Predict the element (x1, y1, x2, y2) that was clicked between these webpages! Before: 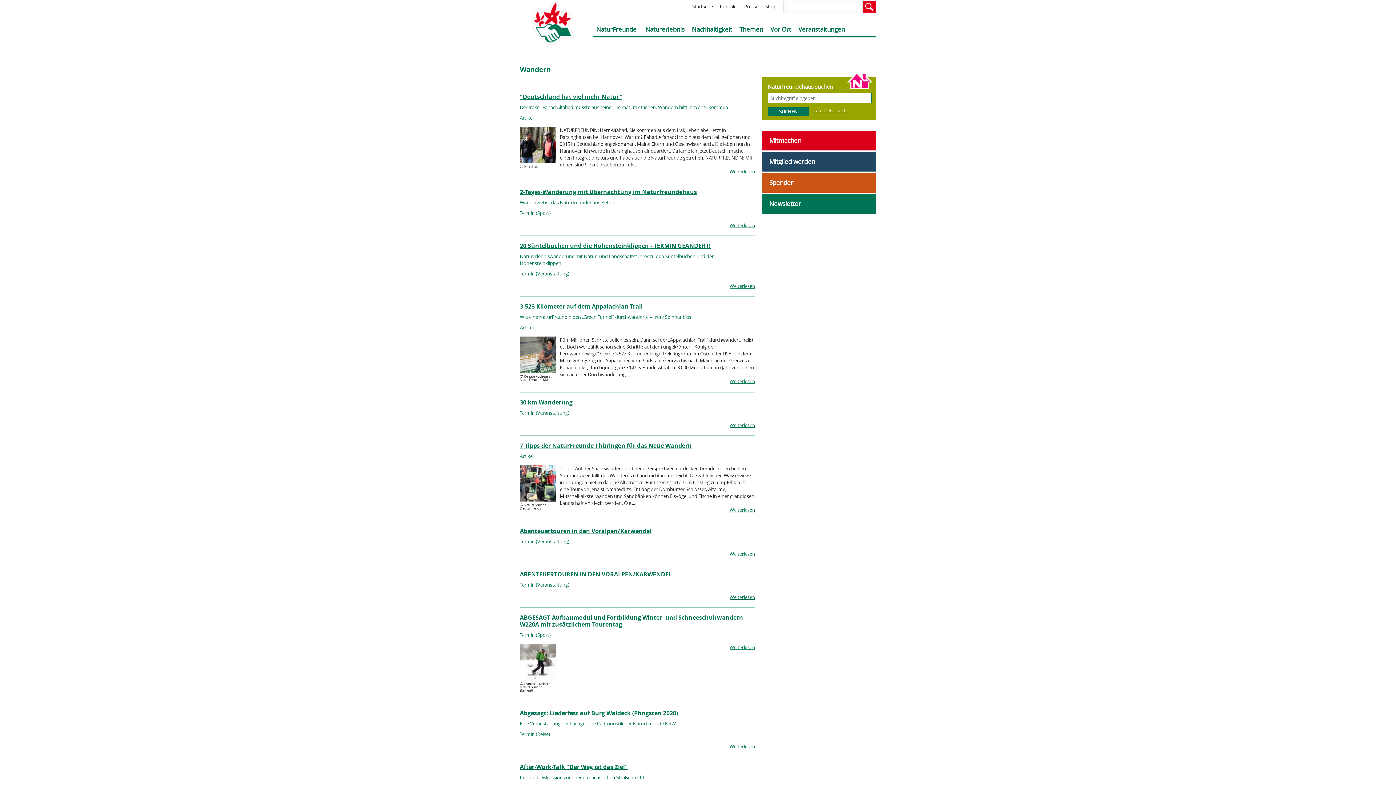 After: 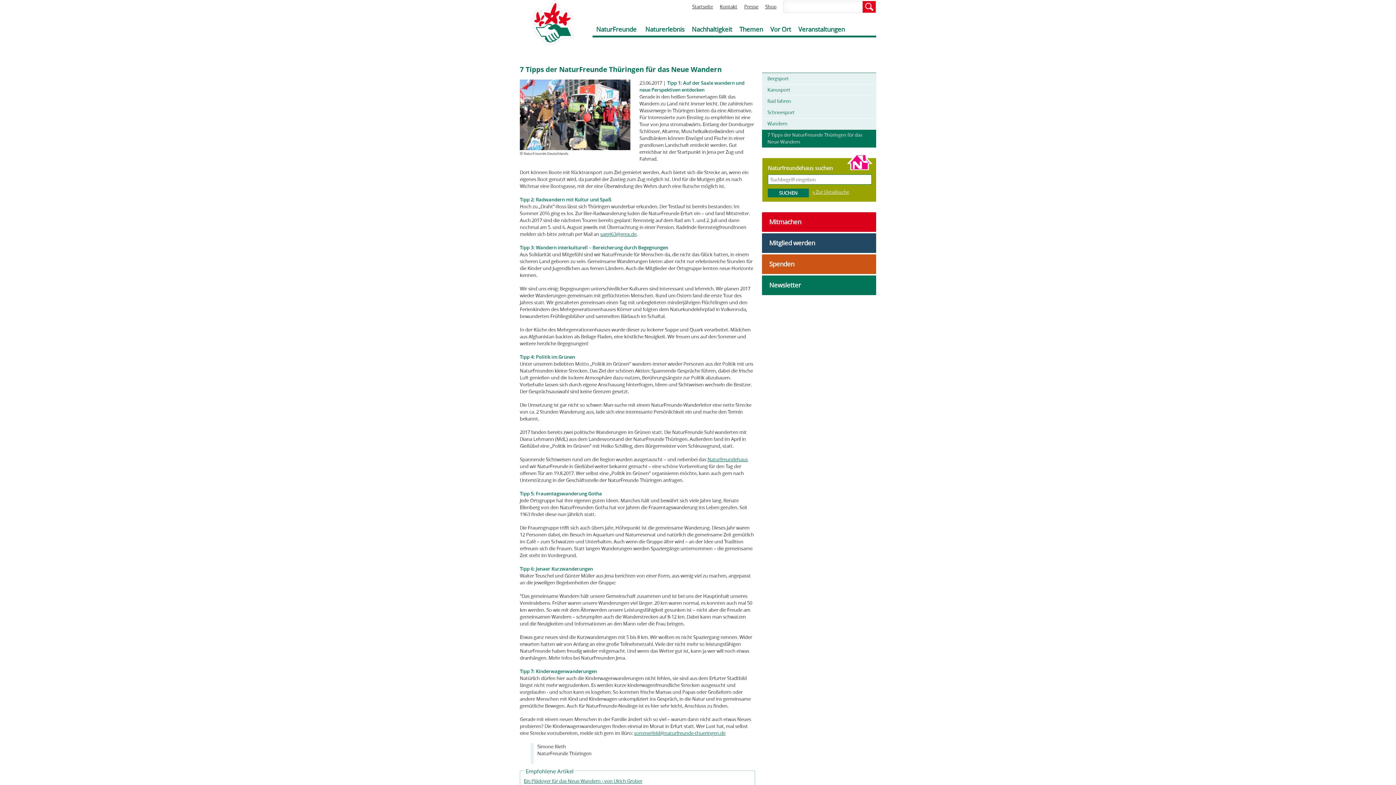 Action: bbox: (729, 506, 755, 513) label: Weiterlesen